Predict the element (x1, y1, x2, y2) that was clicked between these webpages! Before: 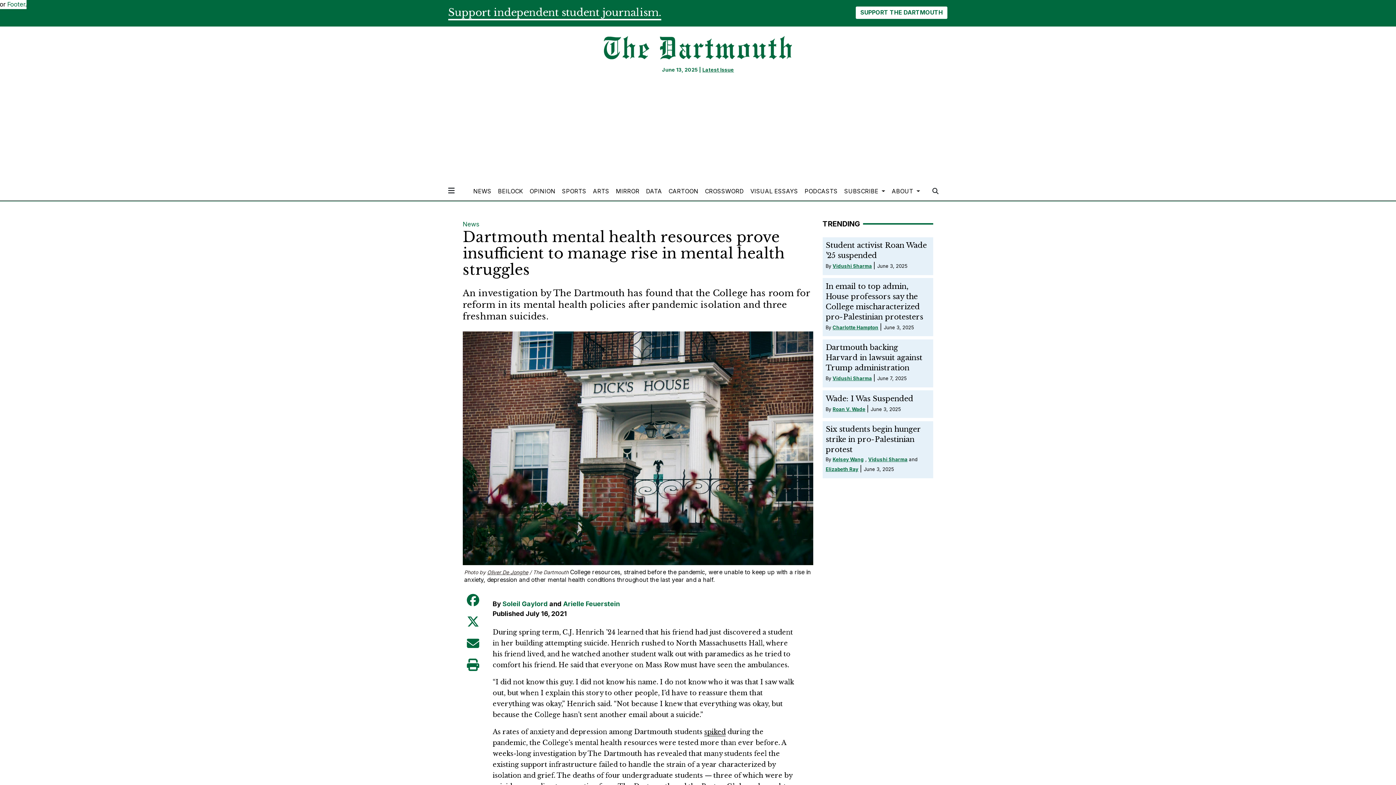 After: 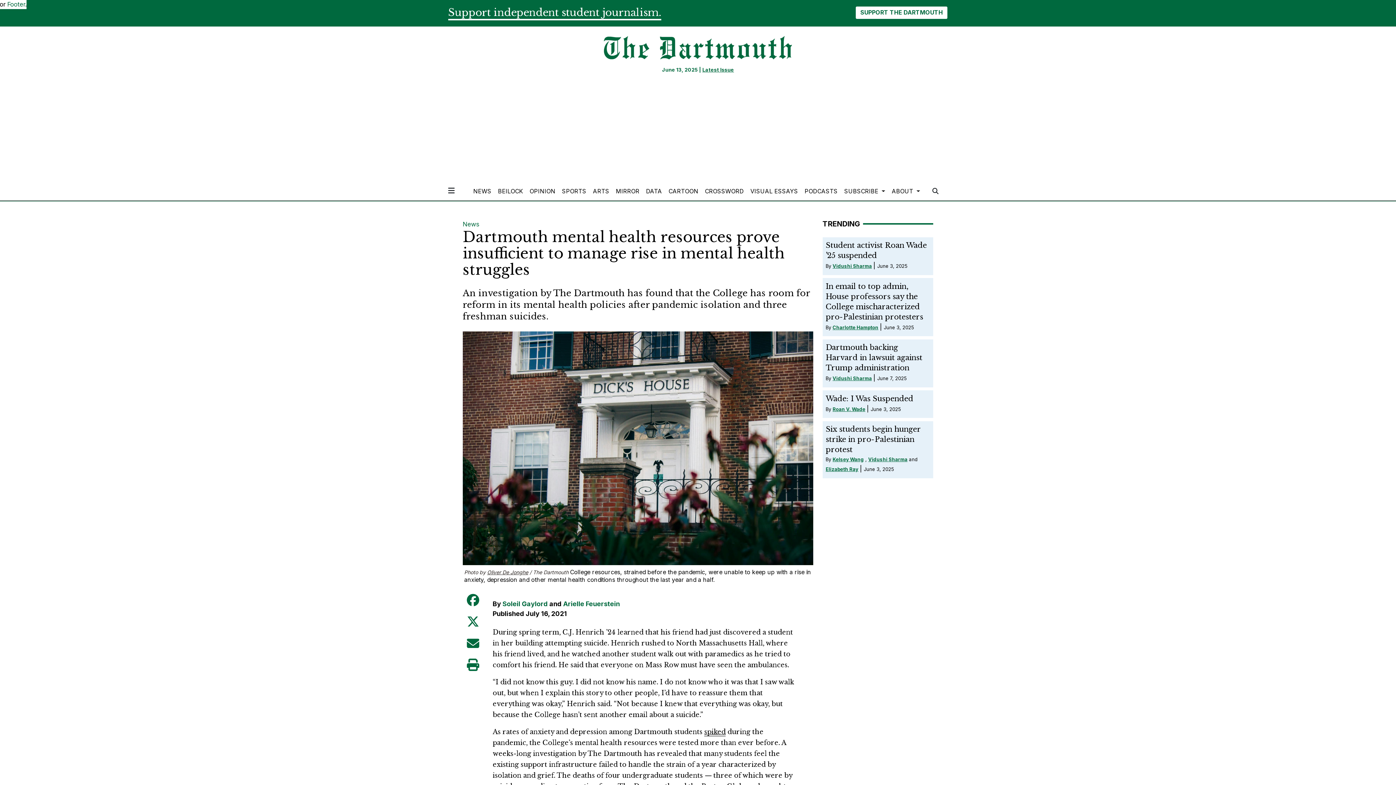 Action: bbox: (467, 620, 479, 628)